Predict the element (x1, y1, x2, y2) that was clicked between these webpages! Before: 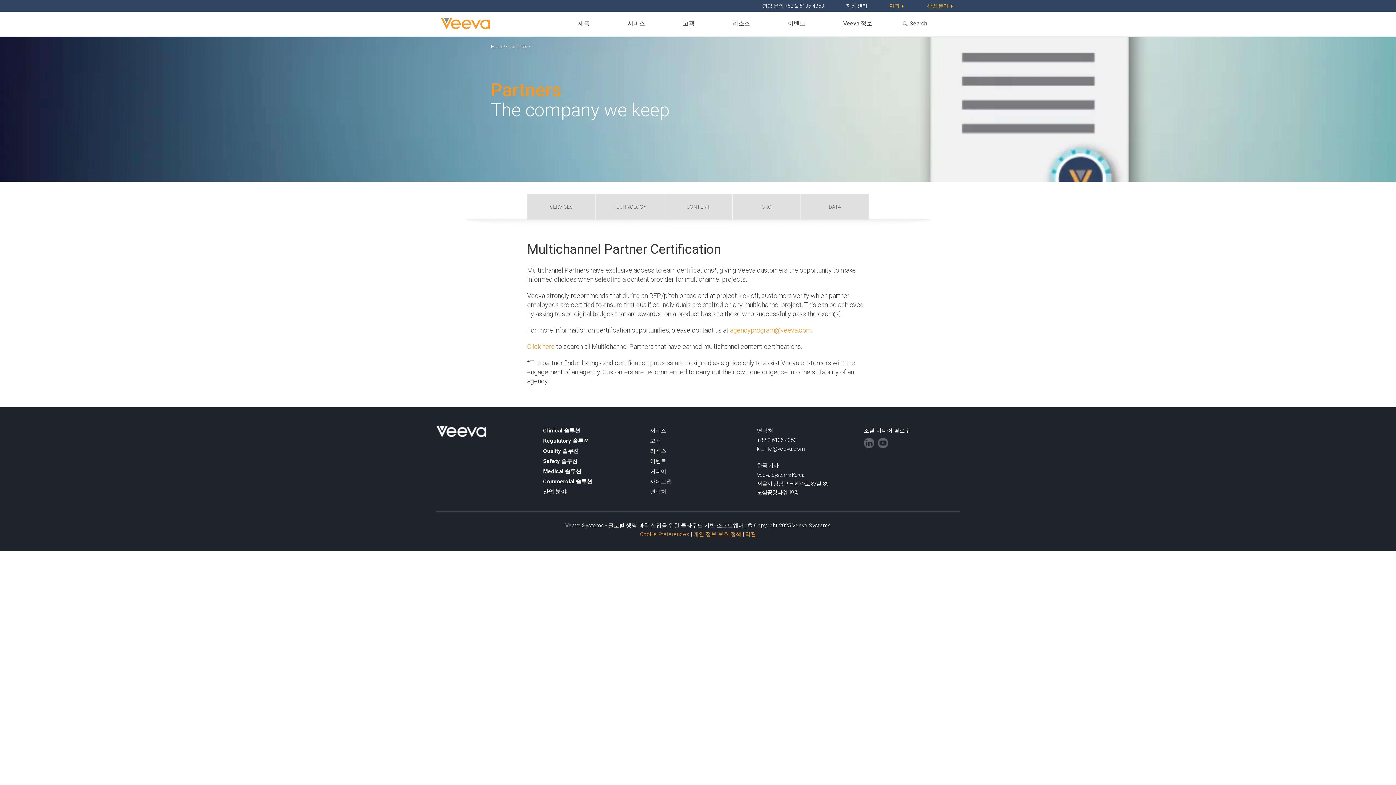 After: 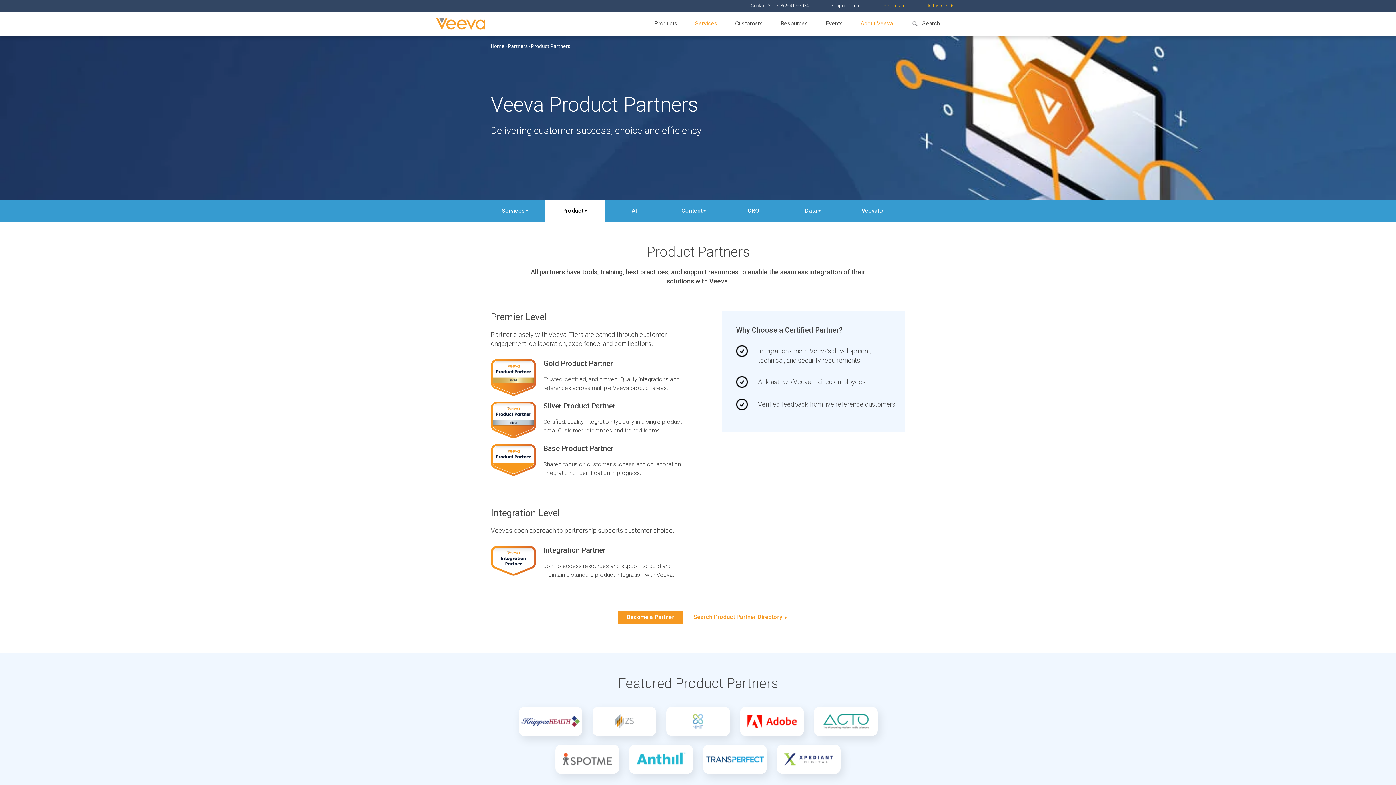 Action: label: TECHNOLOGY bbox: (596, 194, 664, 219)